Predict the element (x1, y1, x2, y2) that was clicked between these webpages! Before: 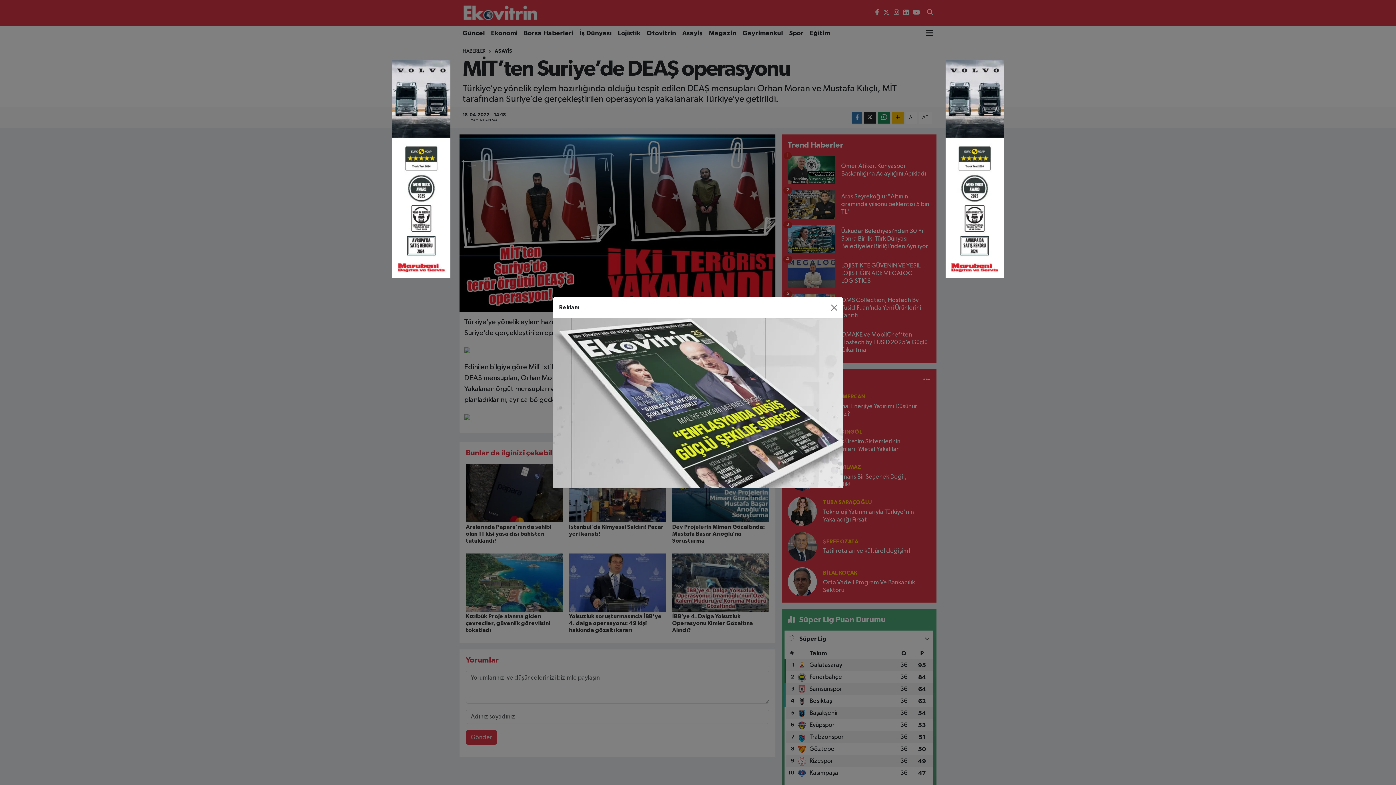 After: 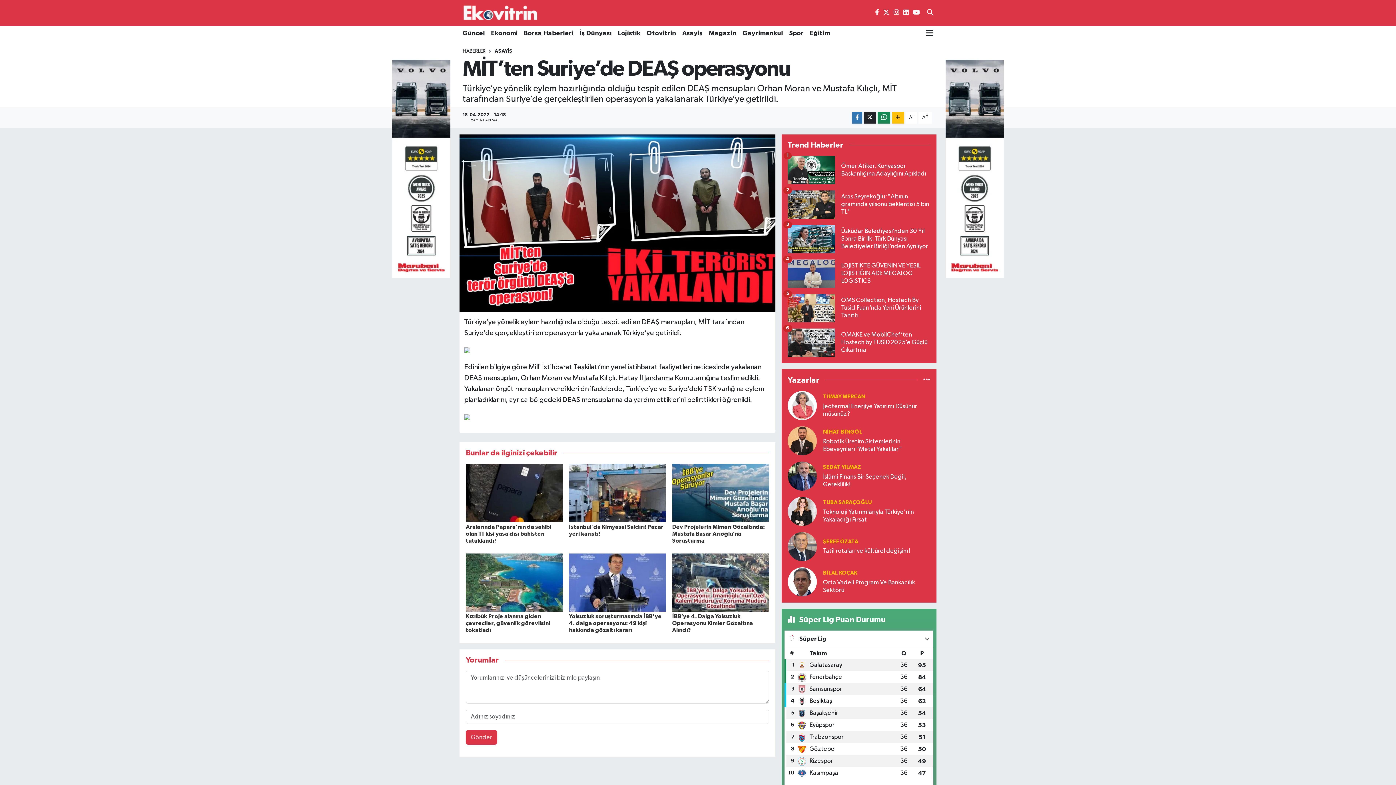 Action: label: Close bbox: (827, 301, 840, 313)